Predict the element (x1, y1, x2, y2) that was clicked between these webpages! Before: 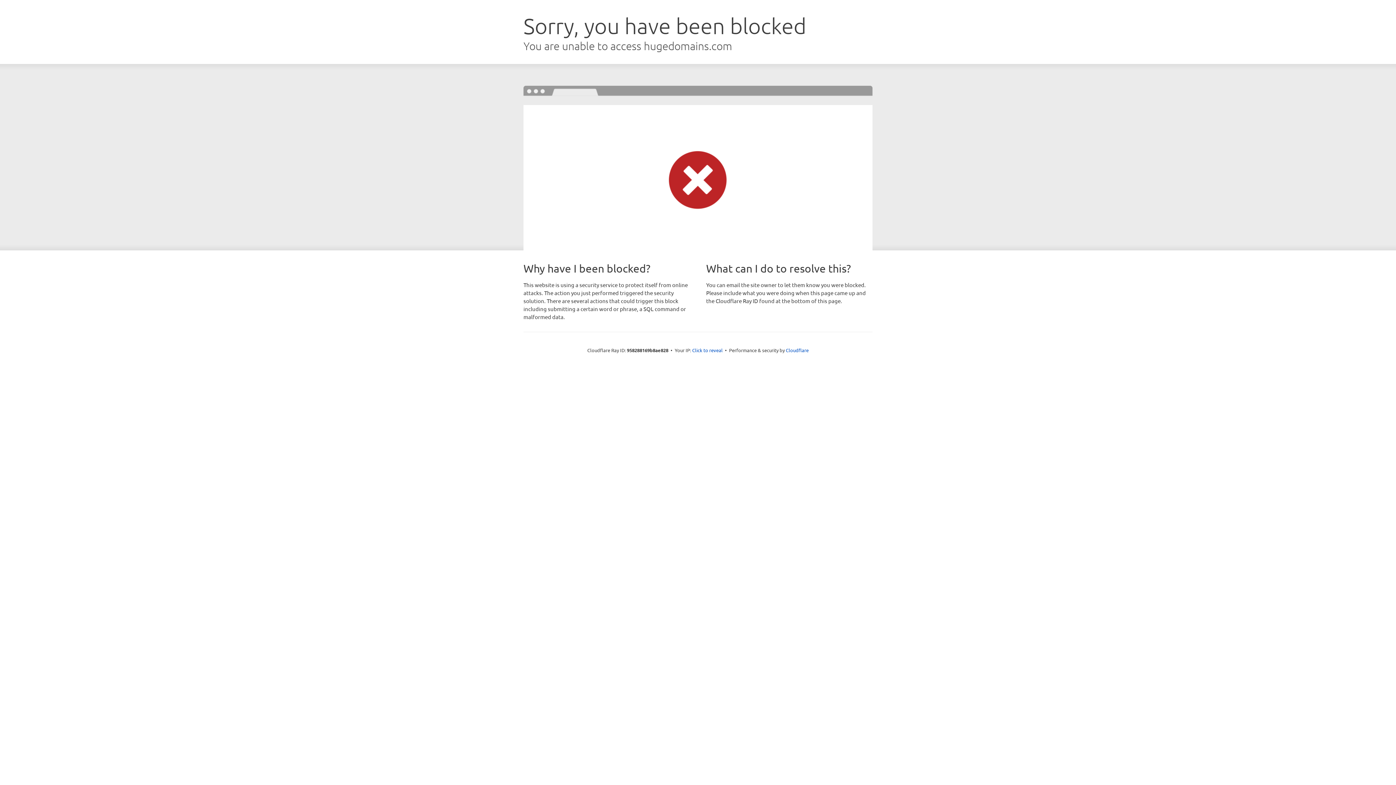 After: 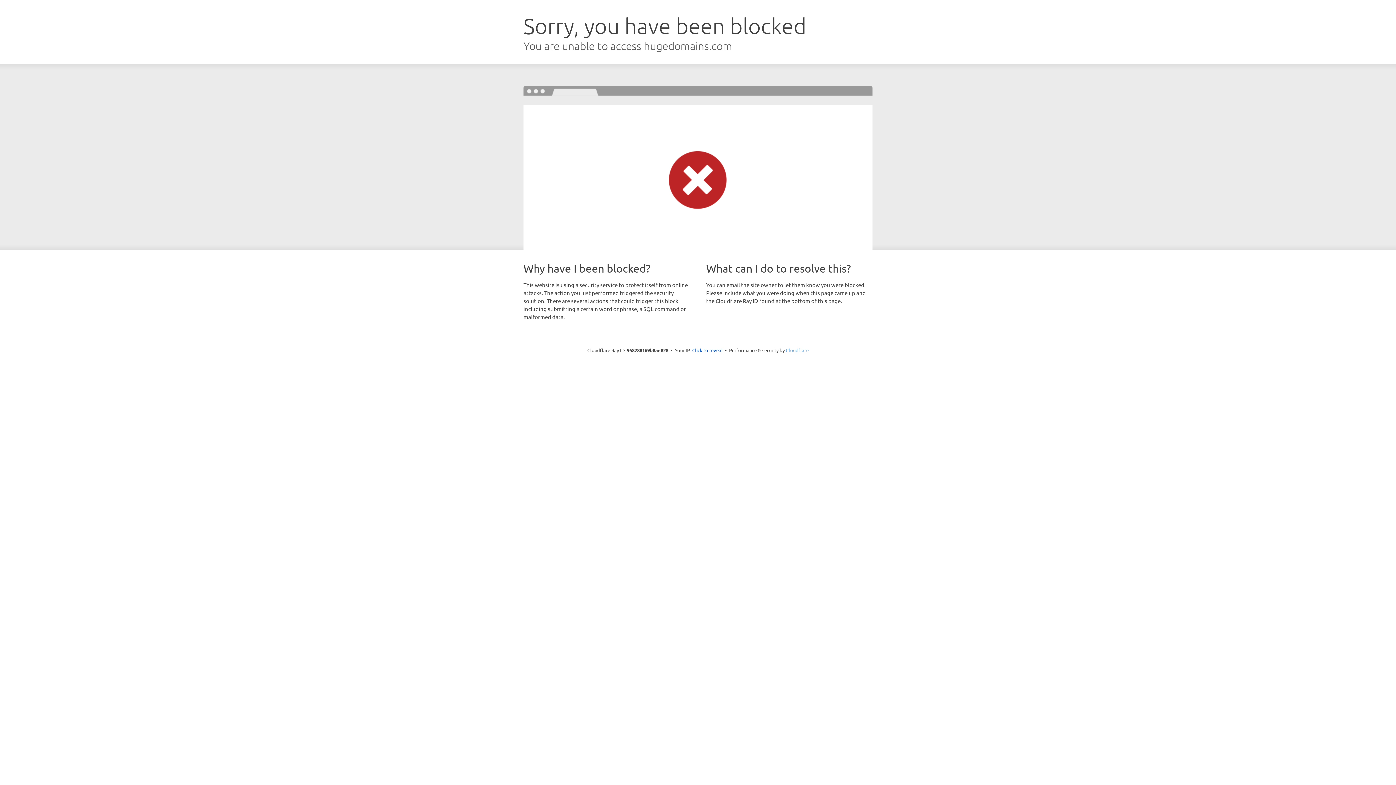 Action: bbox: (786, 347, 808, 353) label: Cloudflare